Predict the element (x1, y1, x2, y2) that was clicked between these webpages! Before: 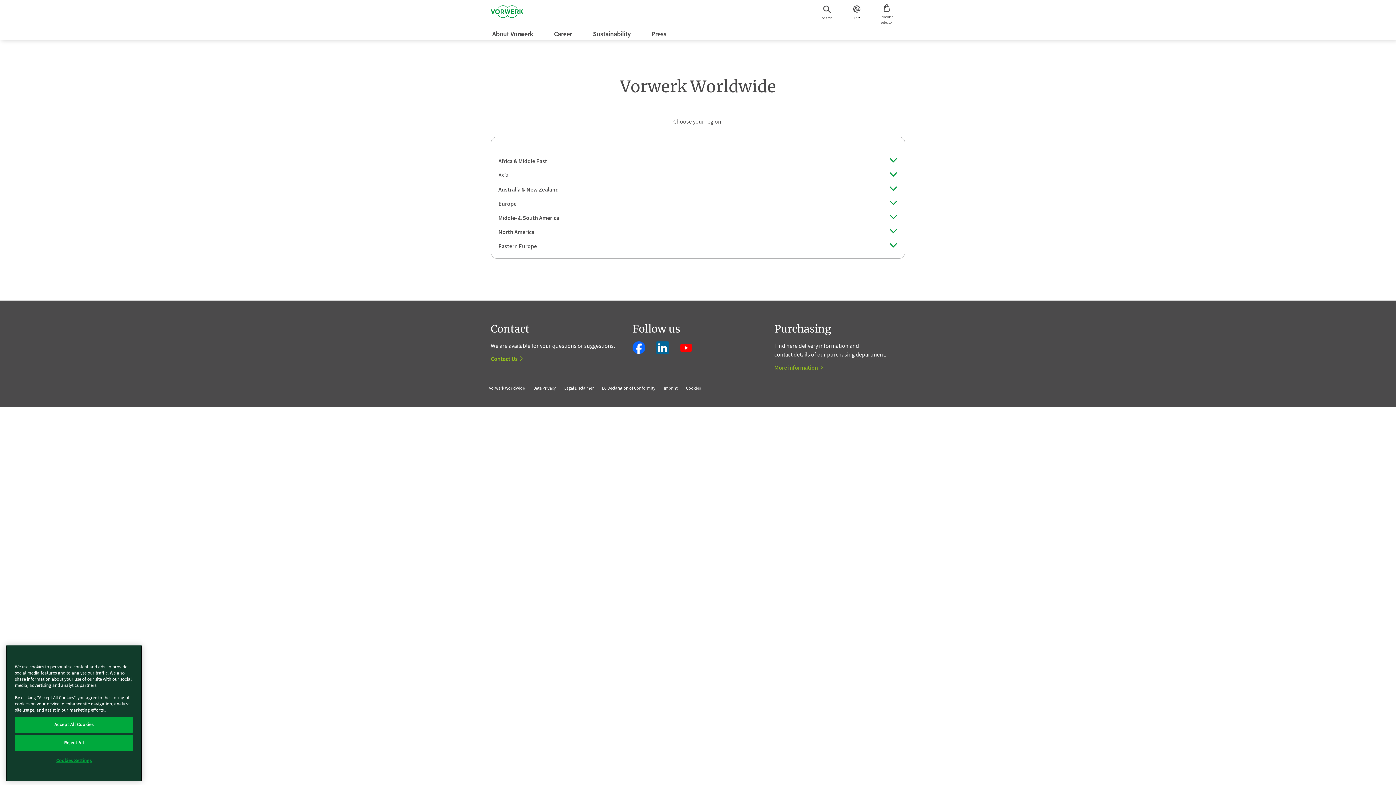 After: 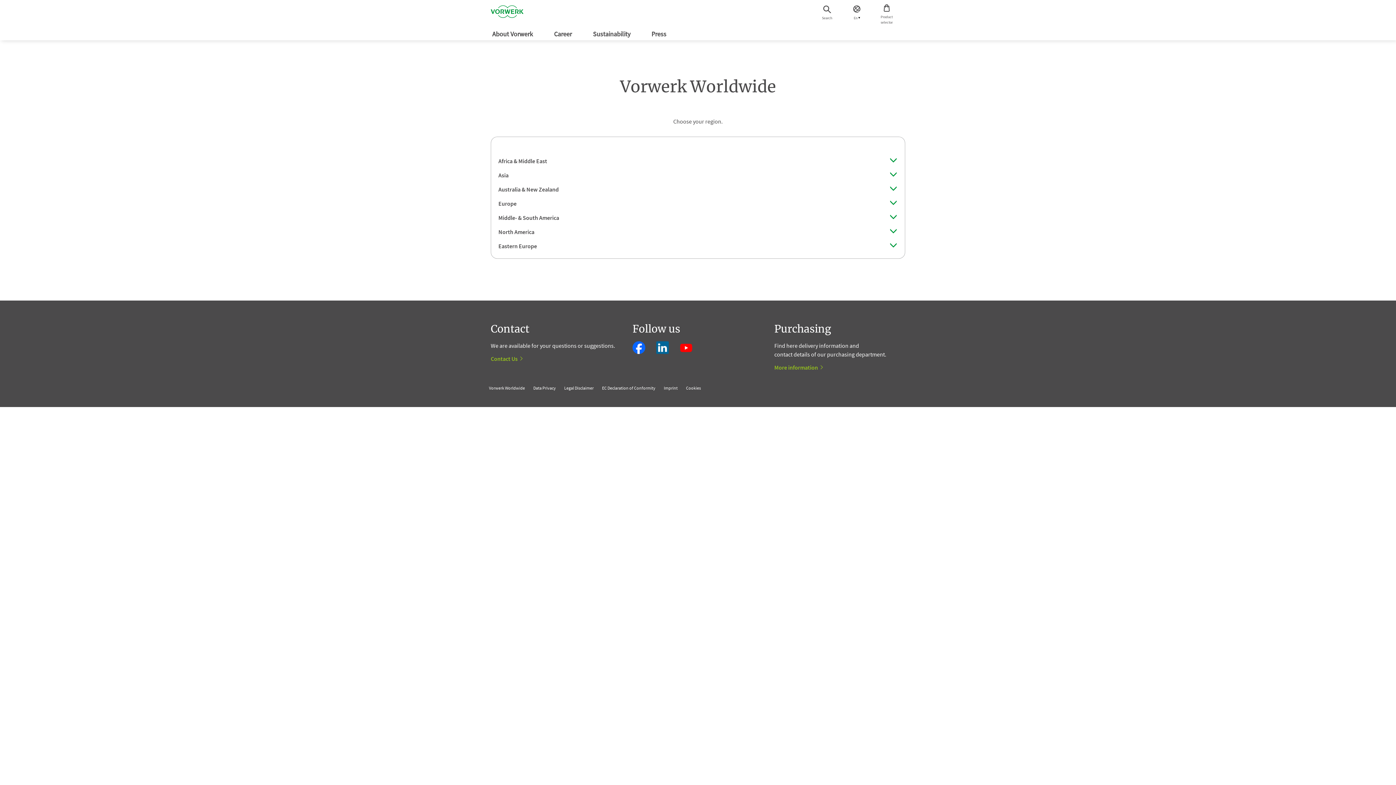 Action: bbox: (14, 758, 133, 774) label: Reject All